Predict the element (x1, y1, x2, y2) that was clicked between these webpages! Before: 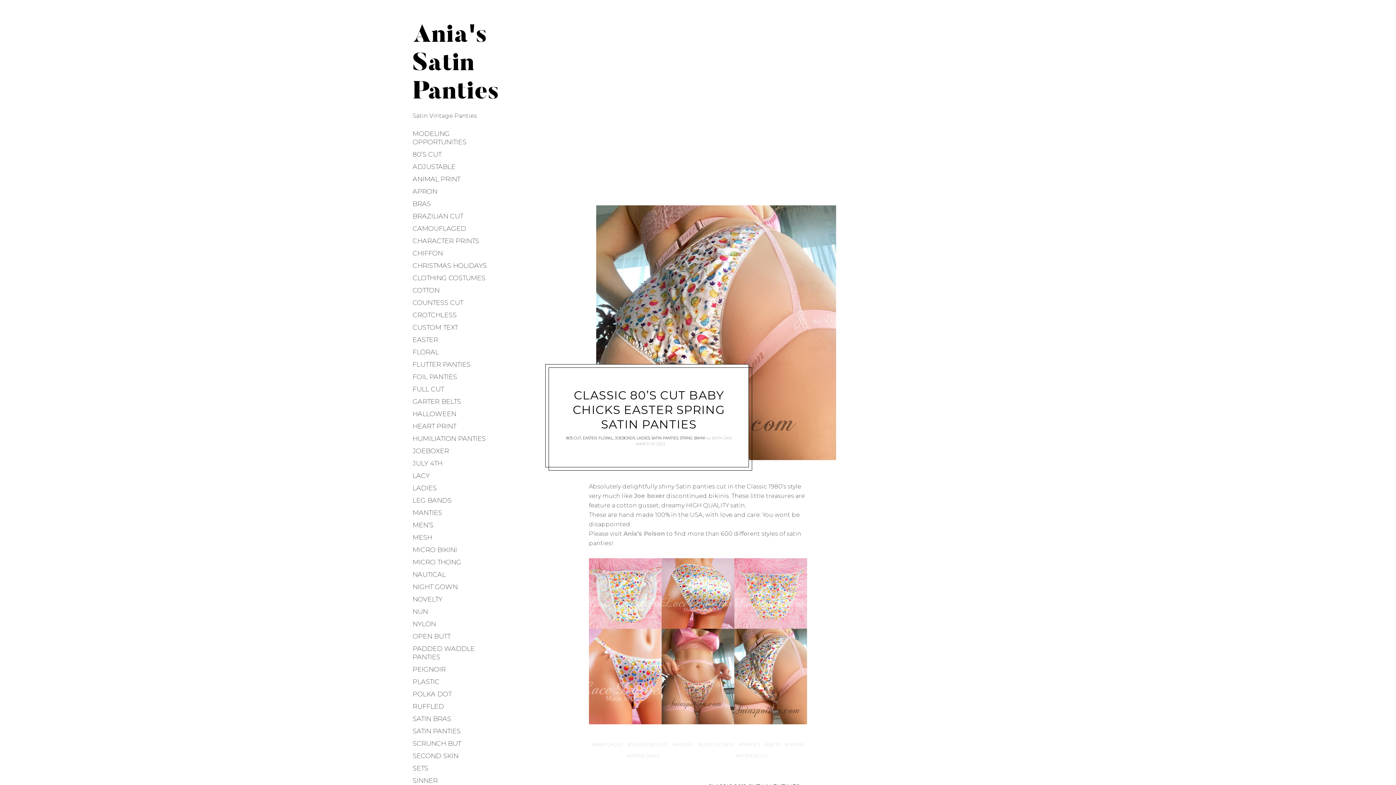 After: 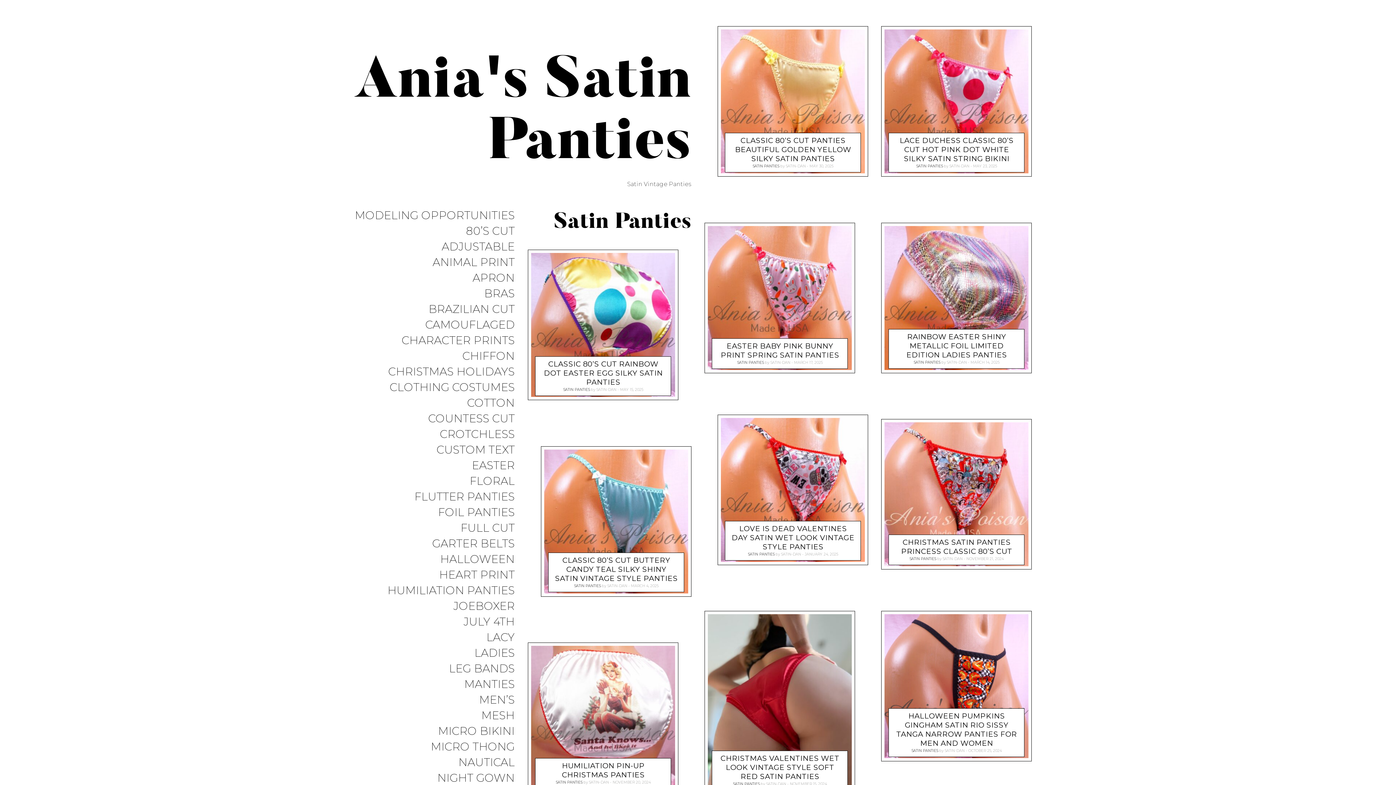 Action: bbox: (651, 435, 678, 440) label: SATIN PANTIES